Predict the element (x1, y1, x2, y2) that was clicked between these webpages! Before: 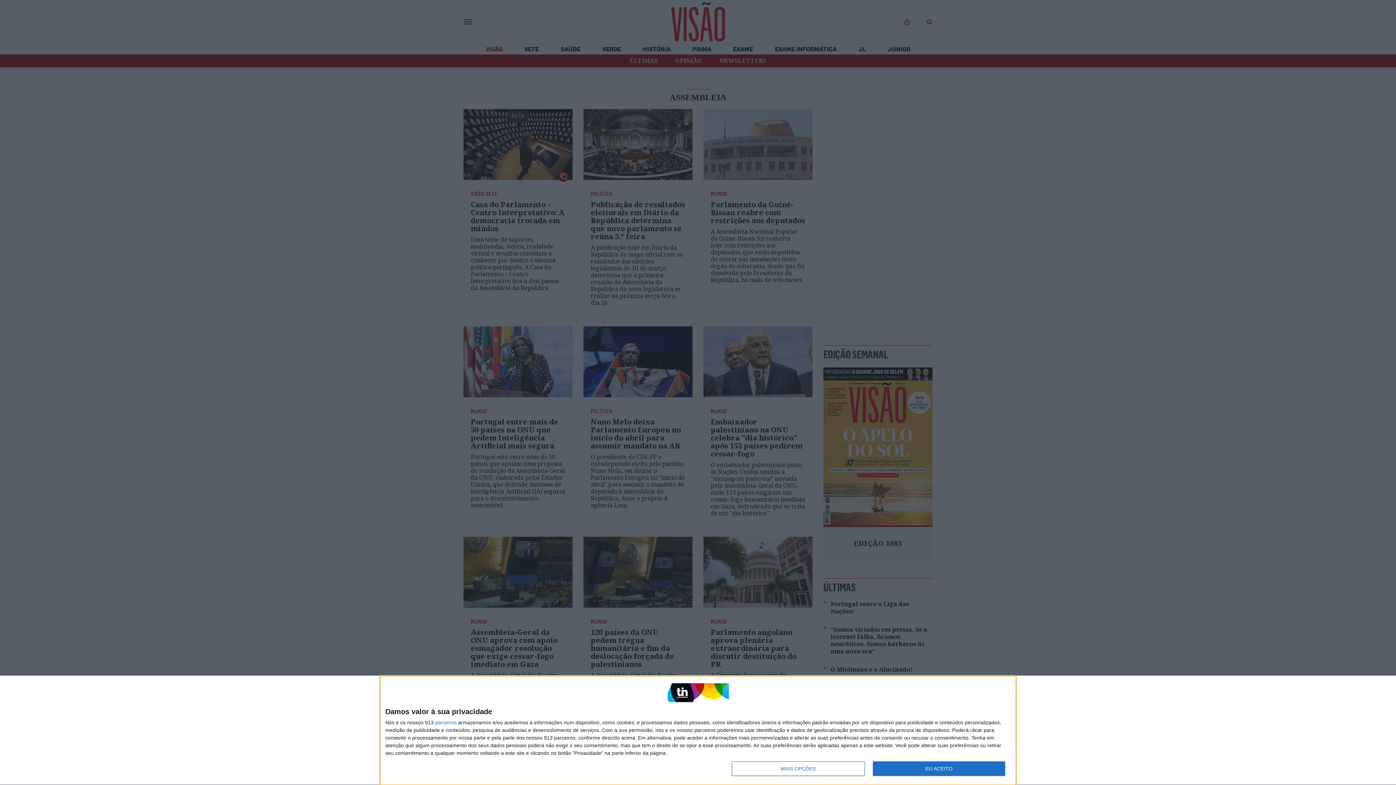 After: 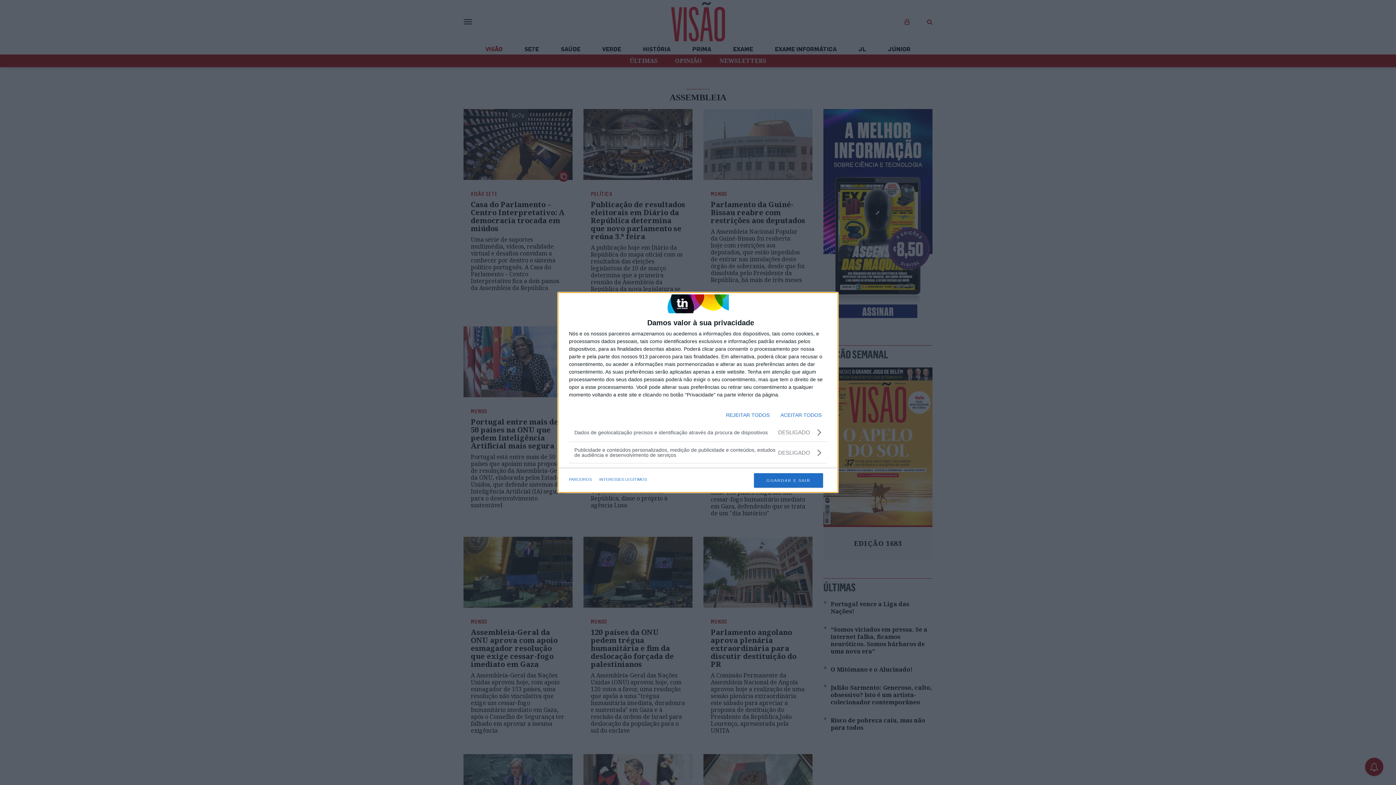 Action: label: MAIS OPÇÕES bbox: (732, 761, 864, 776)